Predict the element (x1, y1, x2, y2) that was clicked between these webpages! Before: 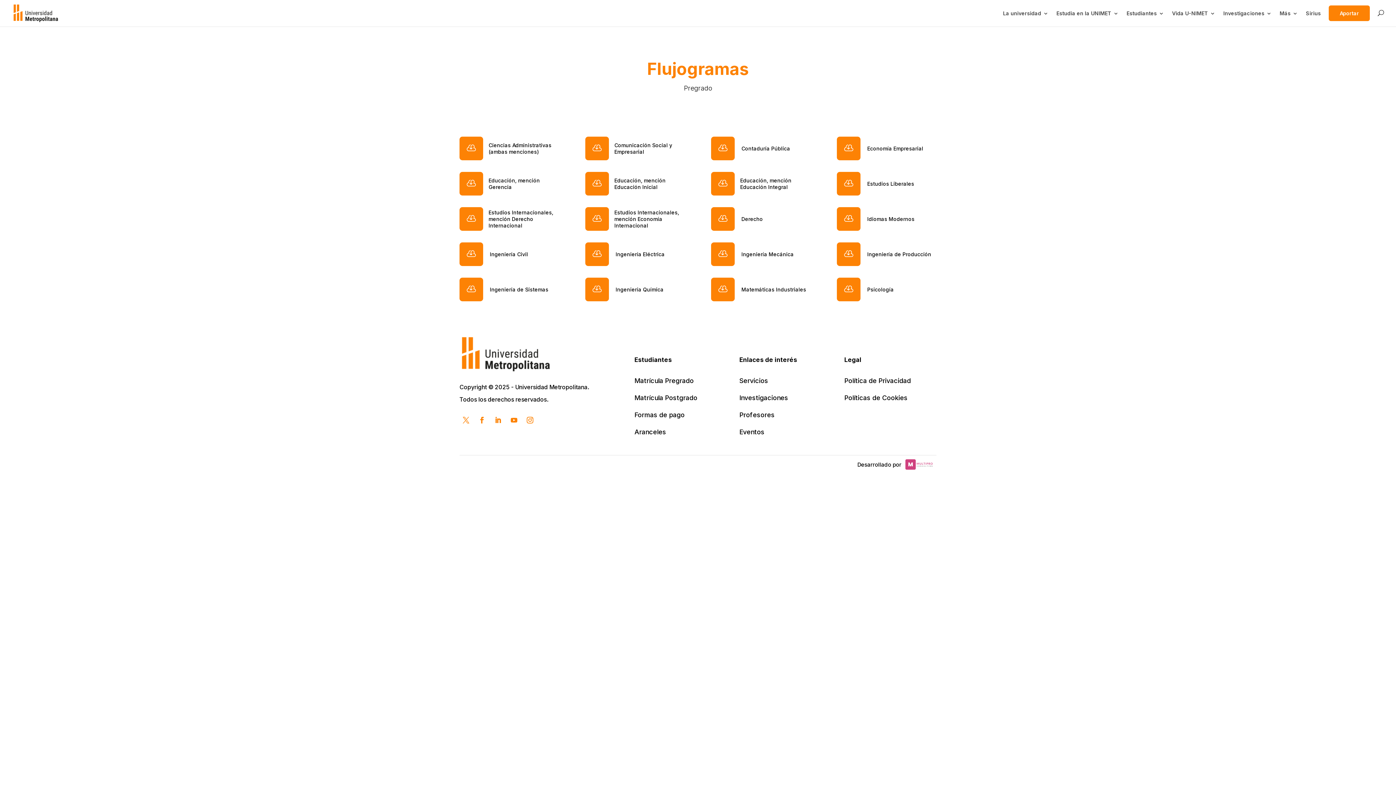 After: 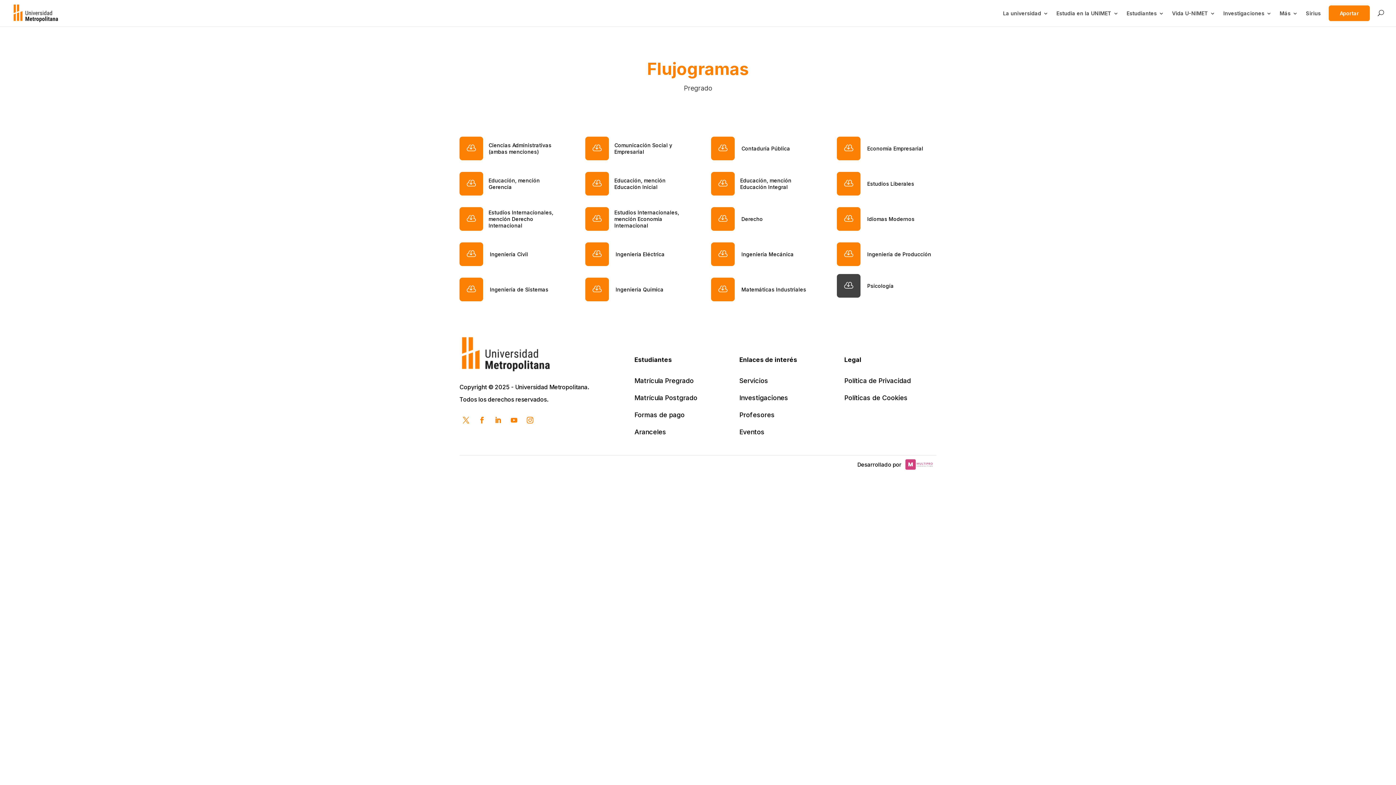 Action: bbox: (837, 277, 862, 301) label: 